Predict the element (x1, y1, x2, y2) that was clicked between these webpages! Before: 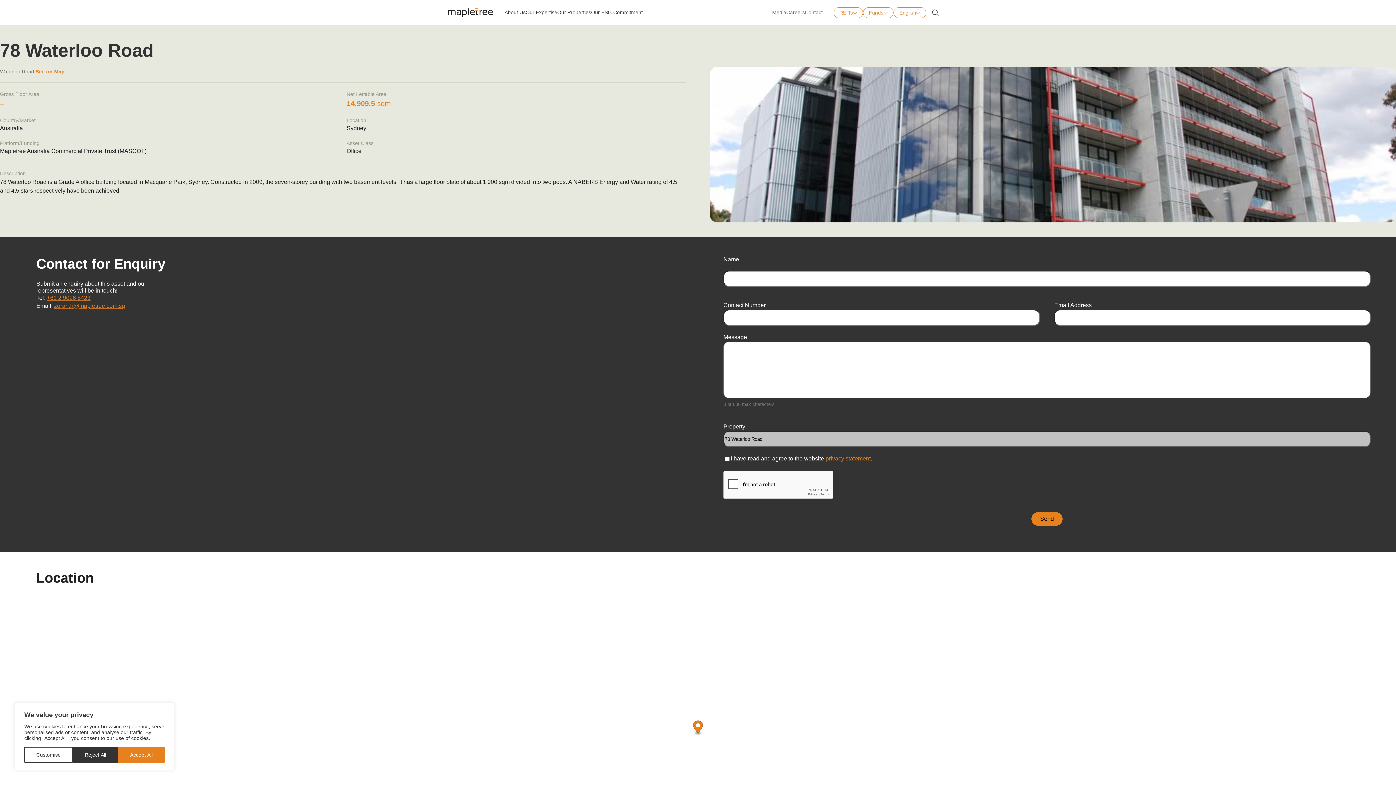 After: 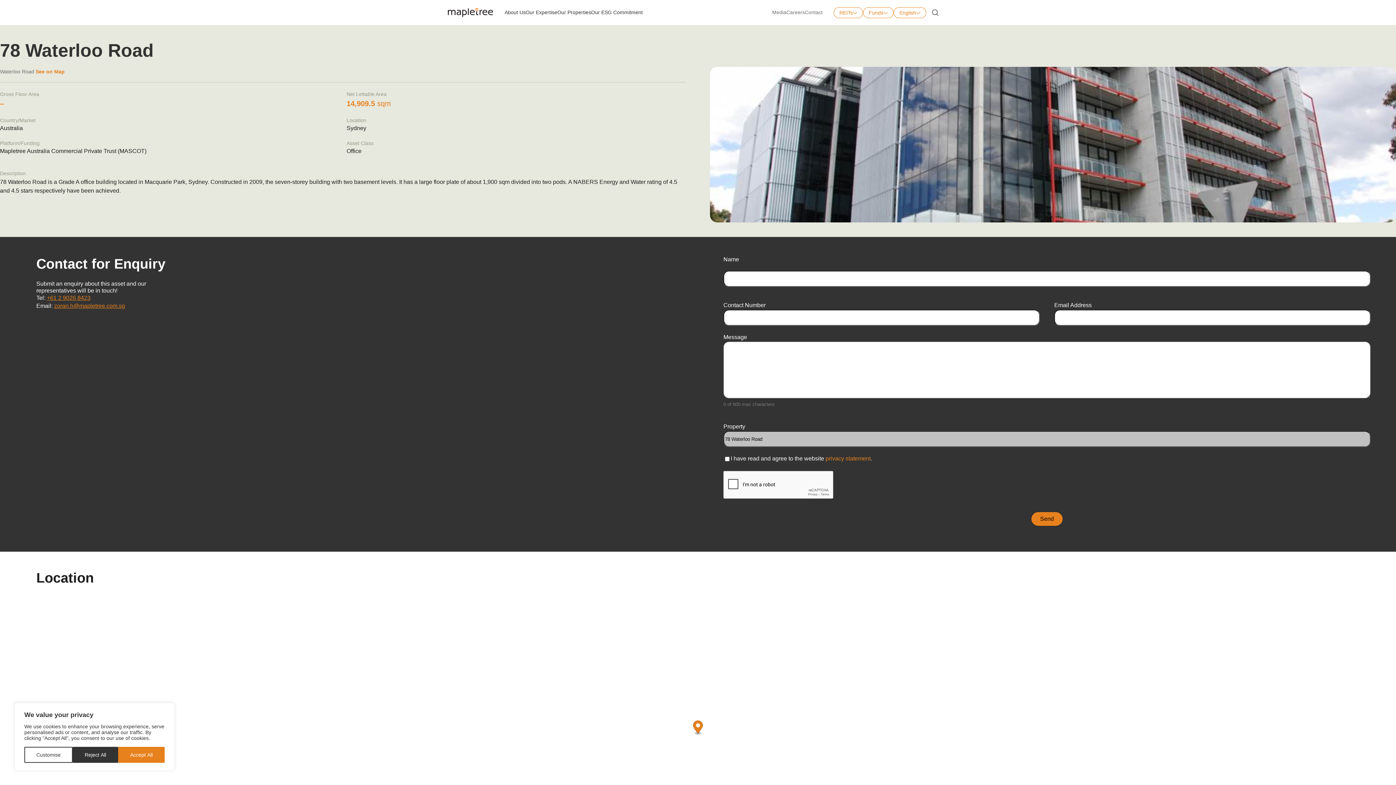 Action: label: zoran.h@mapletree.com.sg bbox: (54, 302, 125, 309)